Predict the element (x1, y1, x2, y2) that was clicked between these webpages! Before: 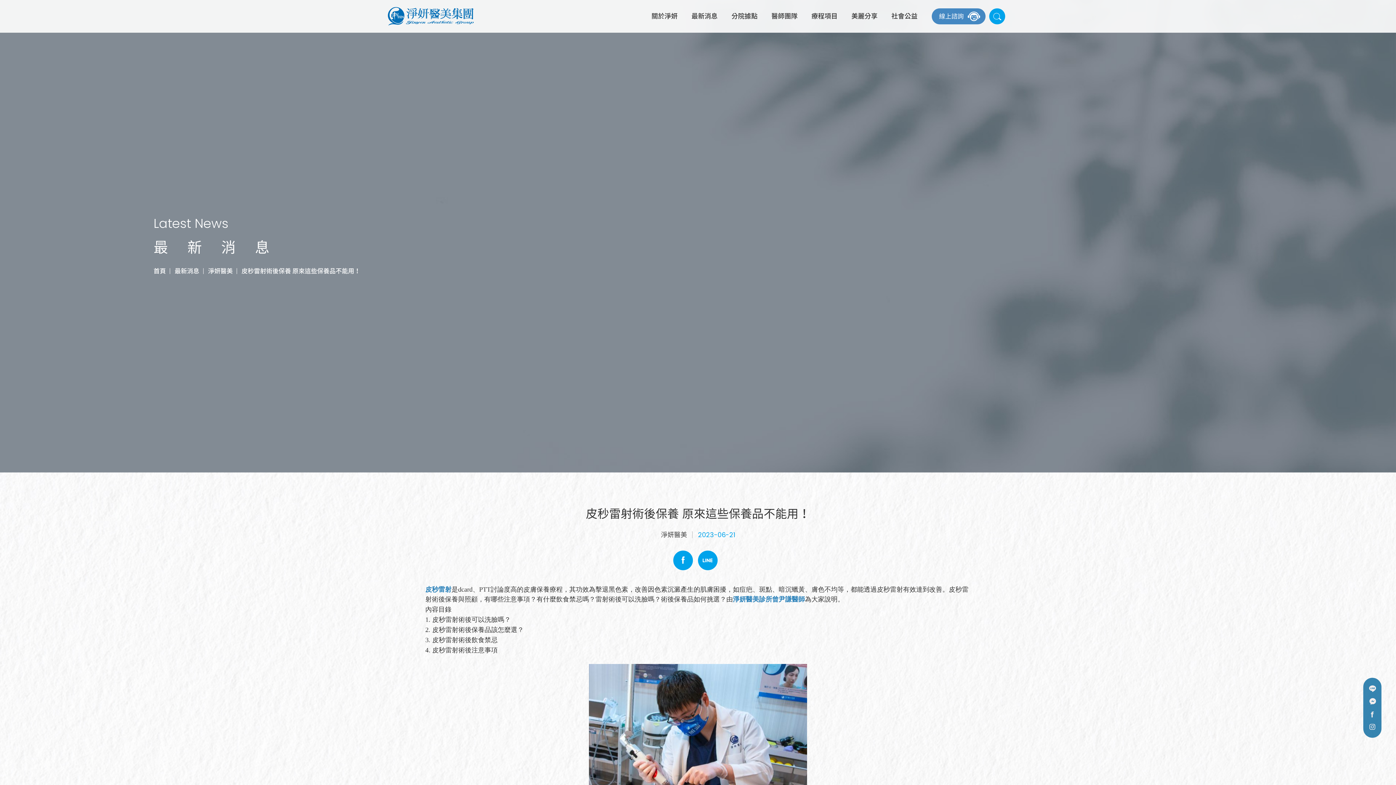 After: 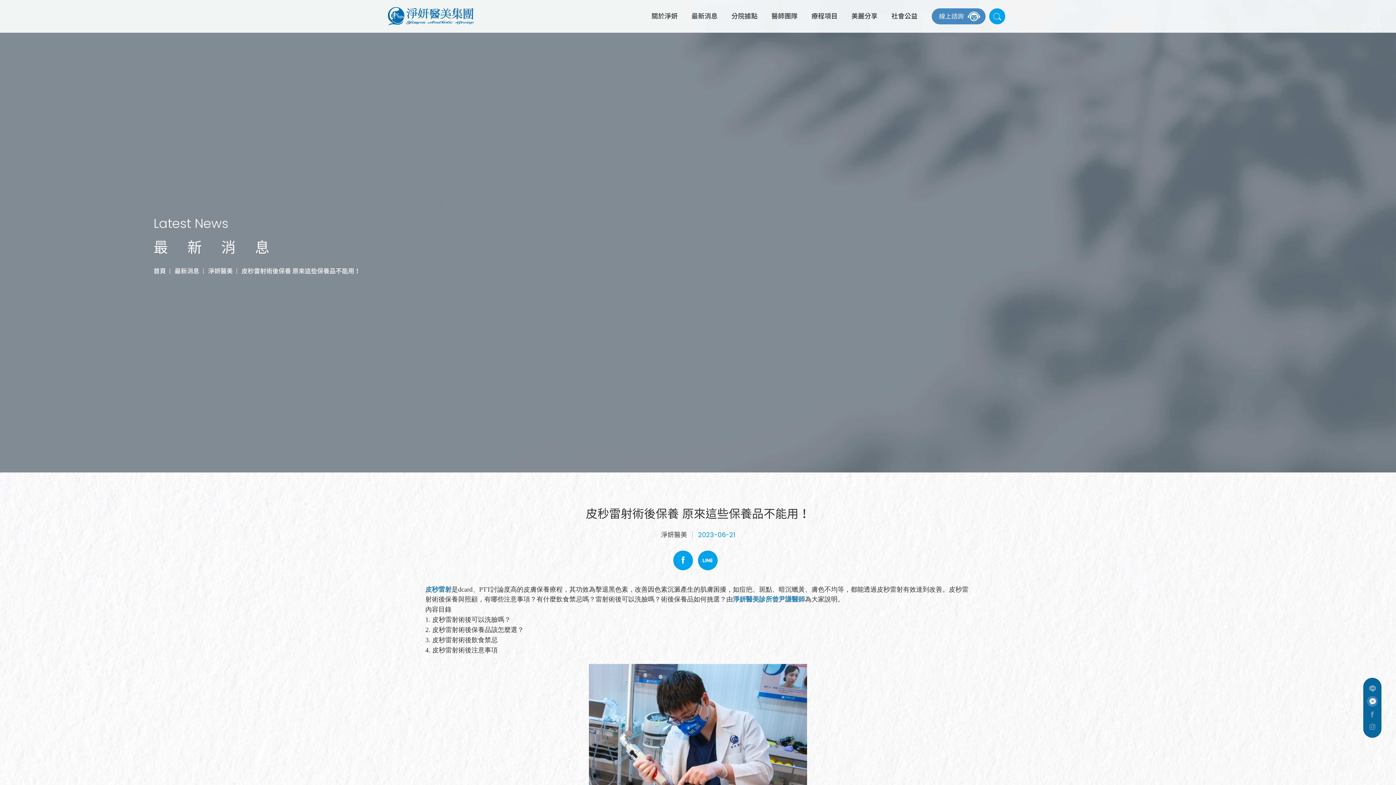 Action: bbox: (1367, 696, 1378, 707) label: Message